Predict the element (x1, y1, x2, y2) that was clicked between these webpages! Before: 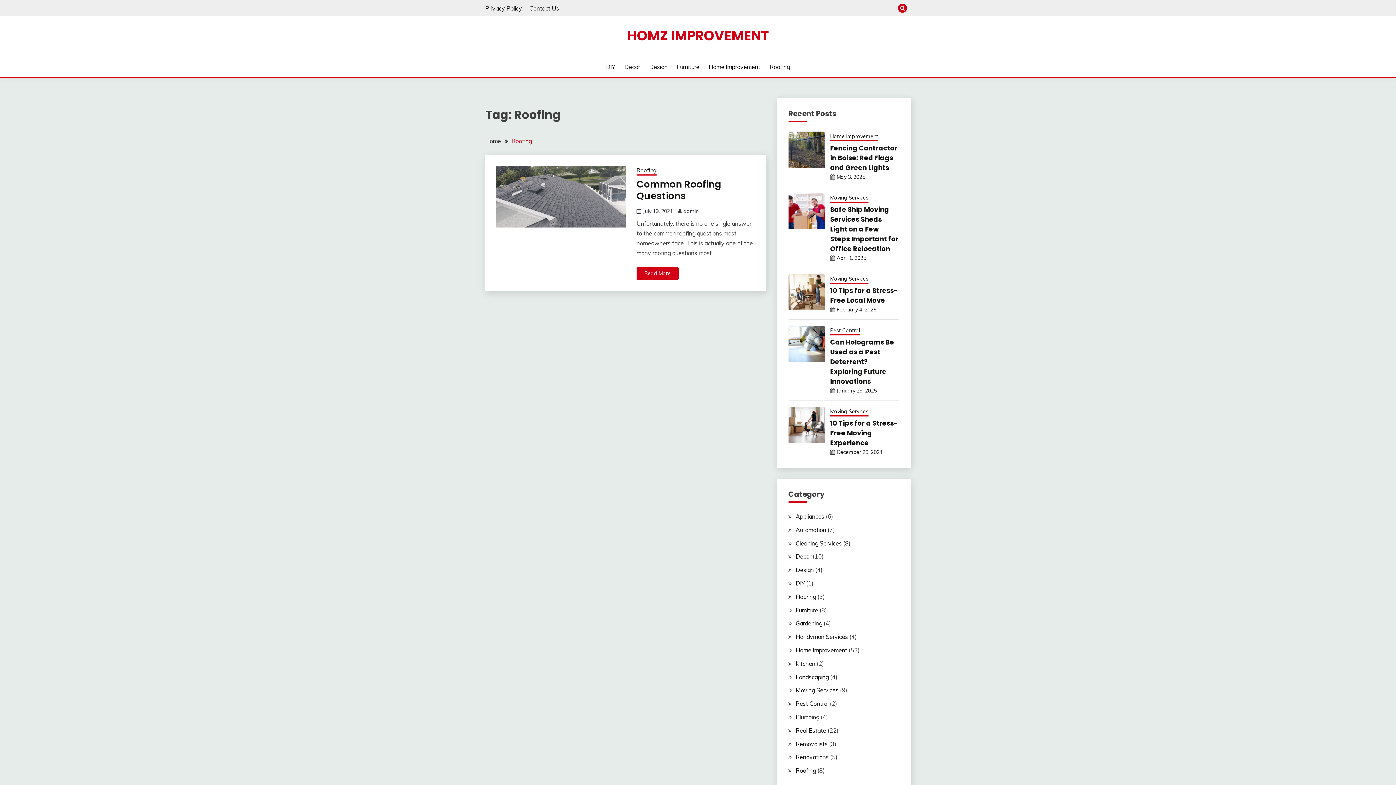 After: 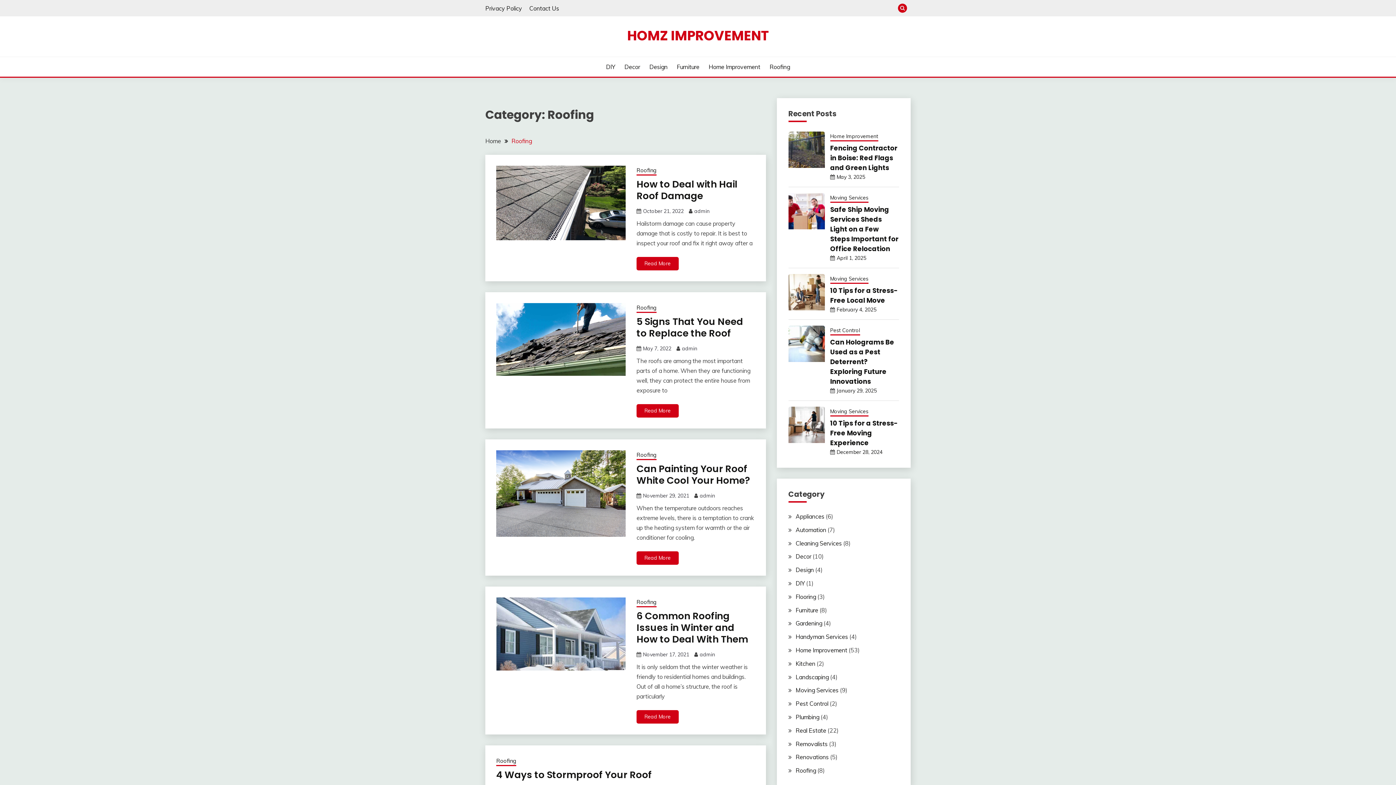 Action: label: Roofing bbox: (769, 62, 790, 71)